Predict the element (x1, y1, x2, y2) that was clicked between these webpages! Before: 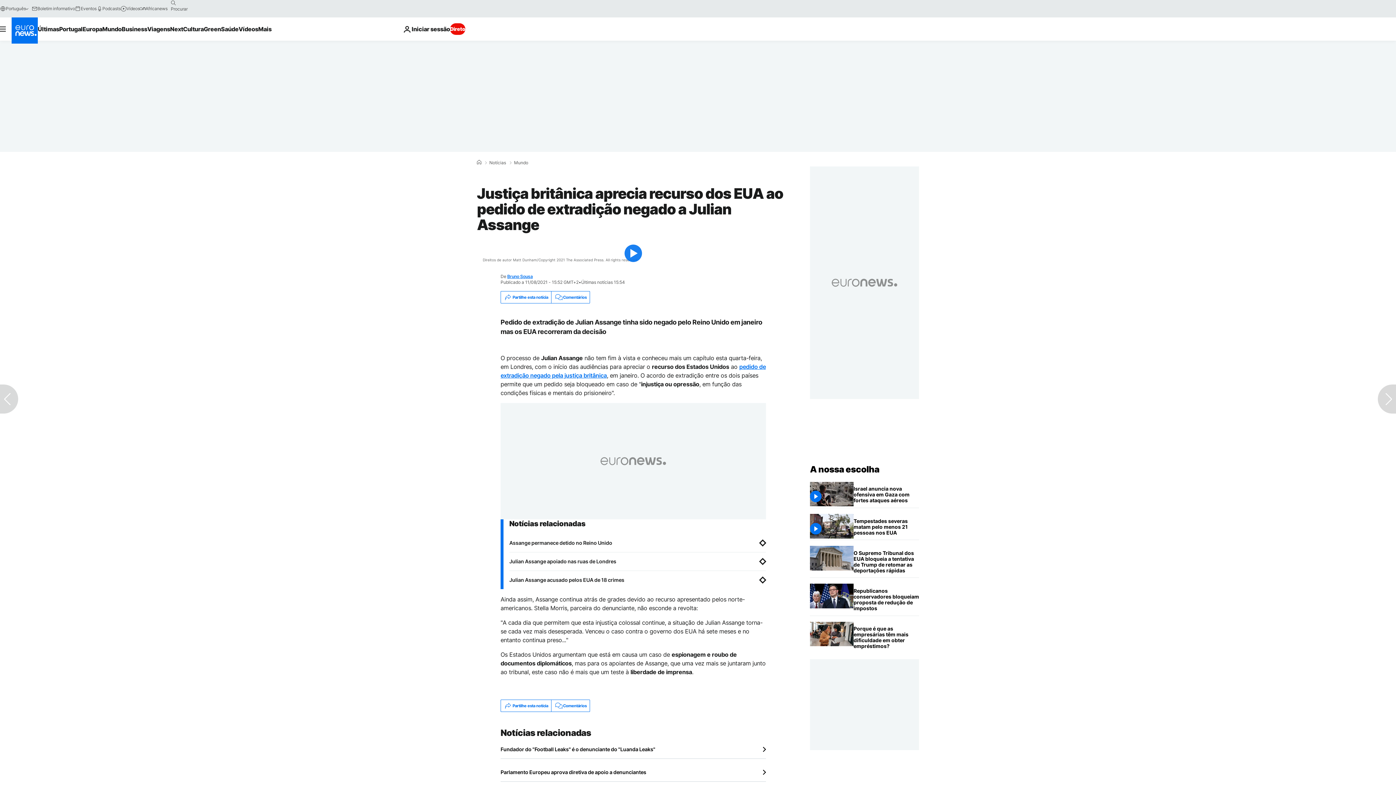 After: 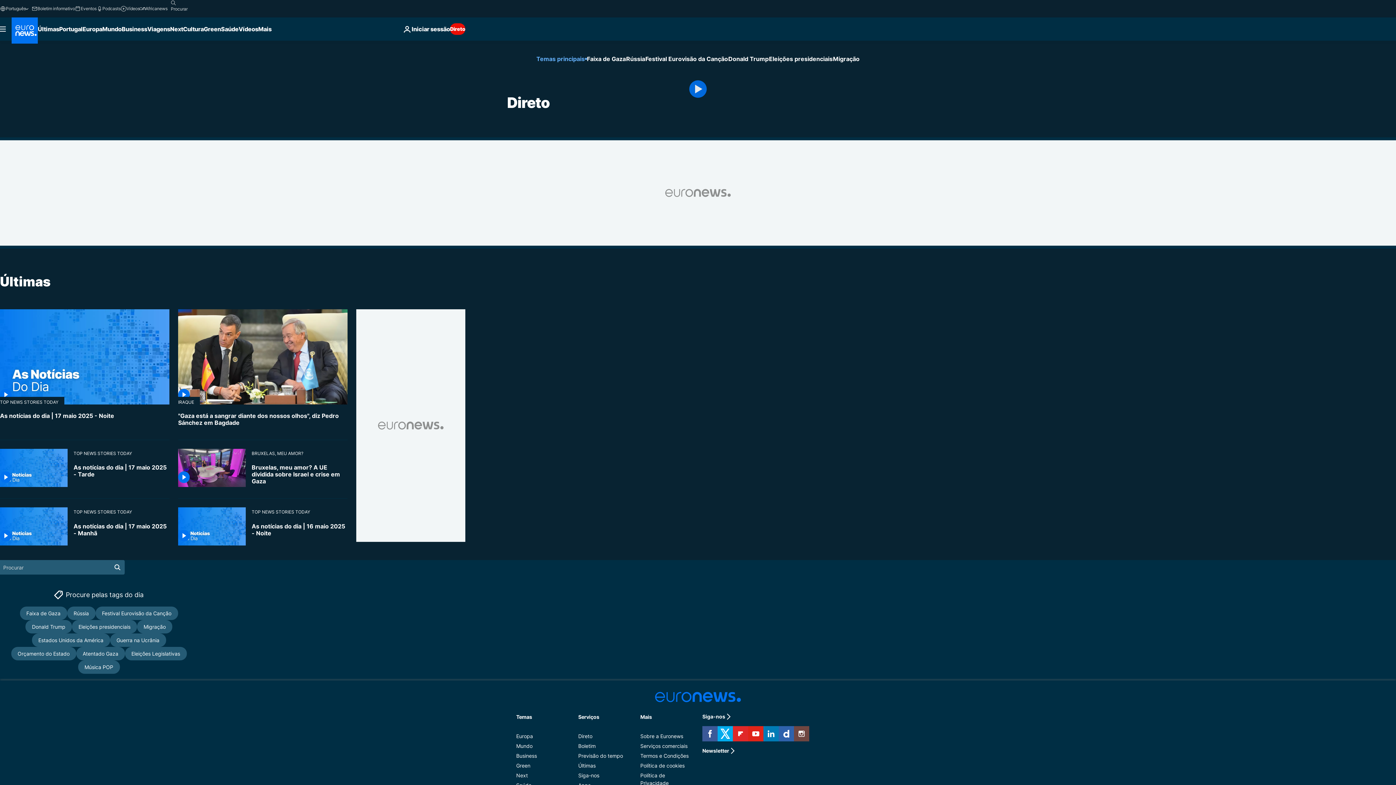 Action: bbox: (450, 23, 465, 34) label: Direto